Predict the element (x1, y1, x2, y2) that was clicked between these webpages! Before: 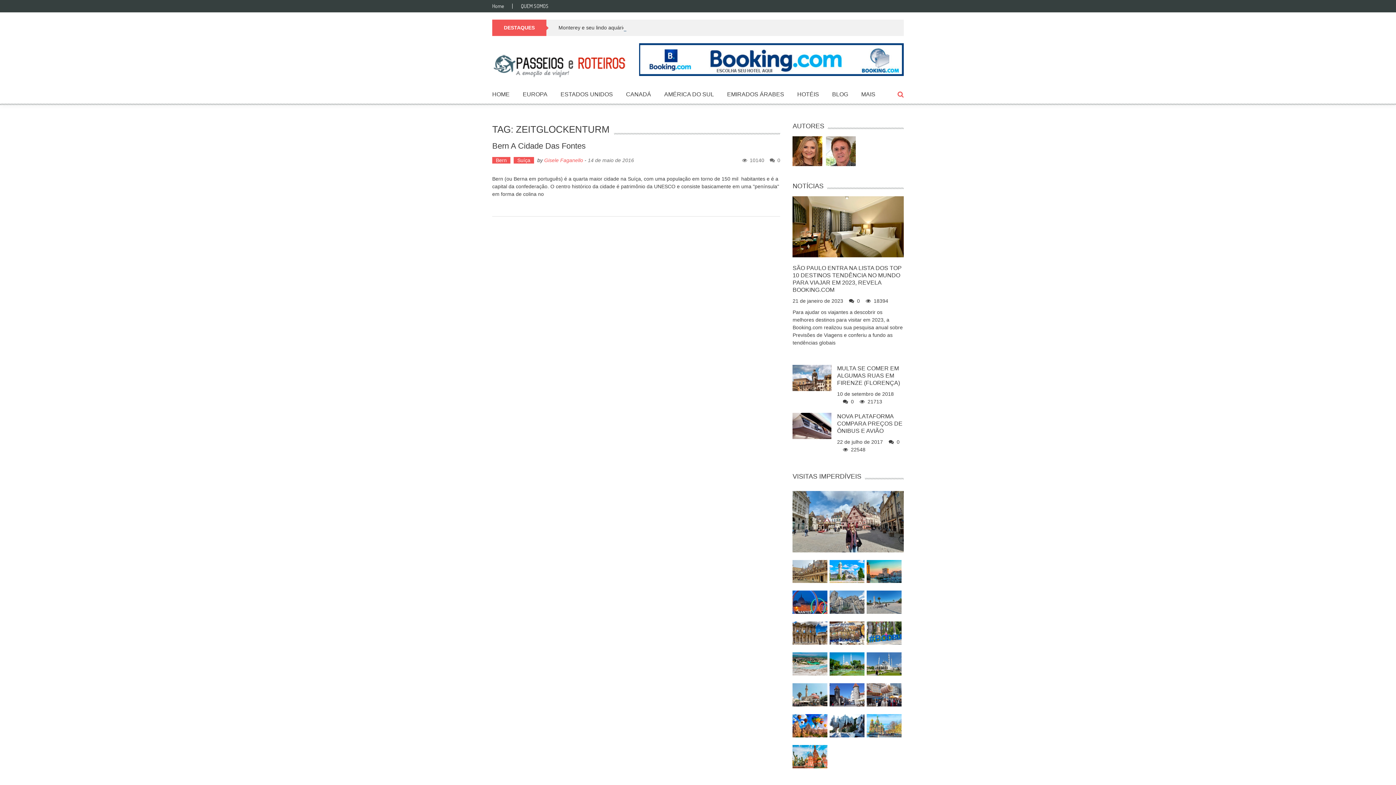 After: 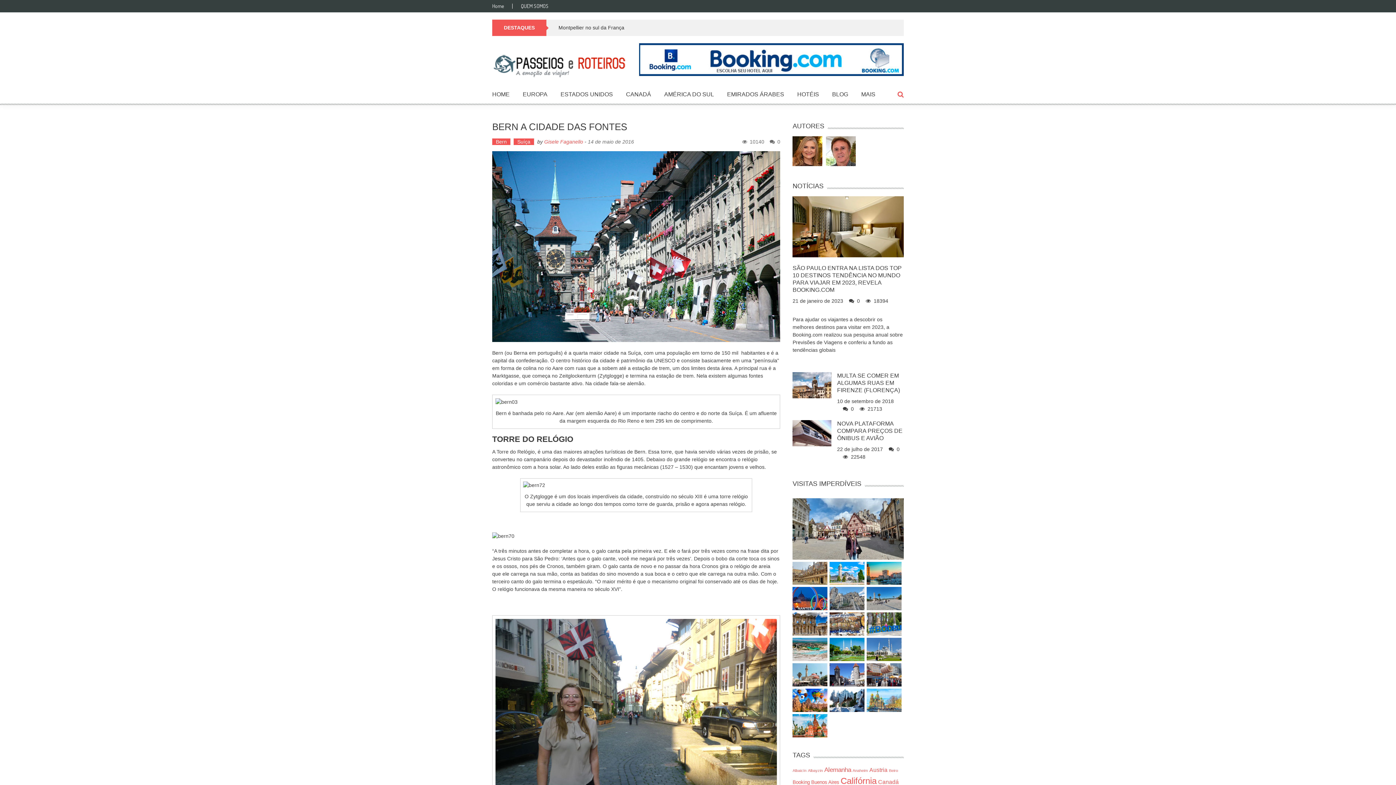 Action: label: Bern A Cidade Das Fontes bbox: (492, 141, 585, 150)